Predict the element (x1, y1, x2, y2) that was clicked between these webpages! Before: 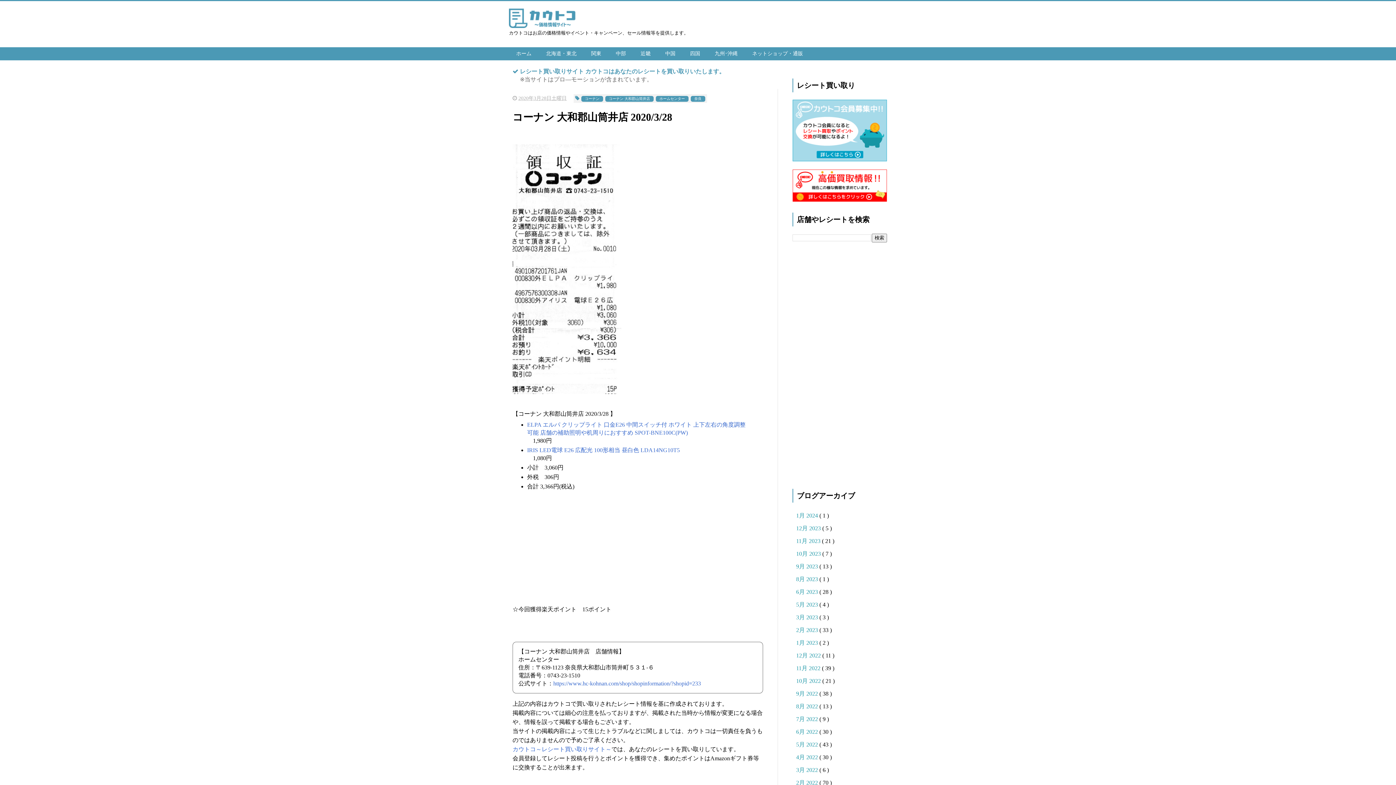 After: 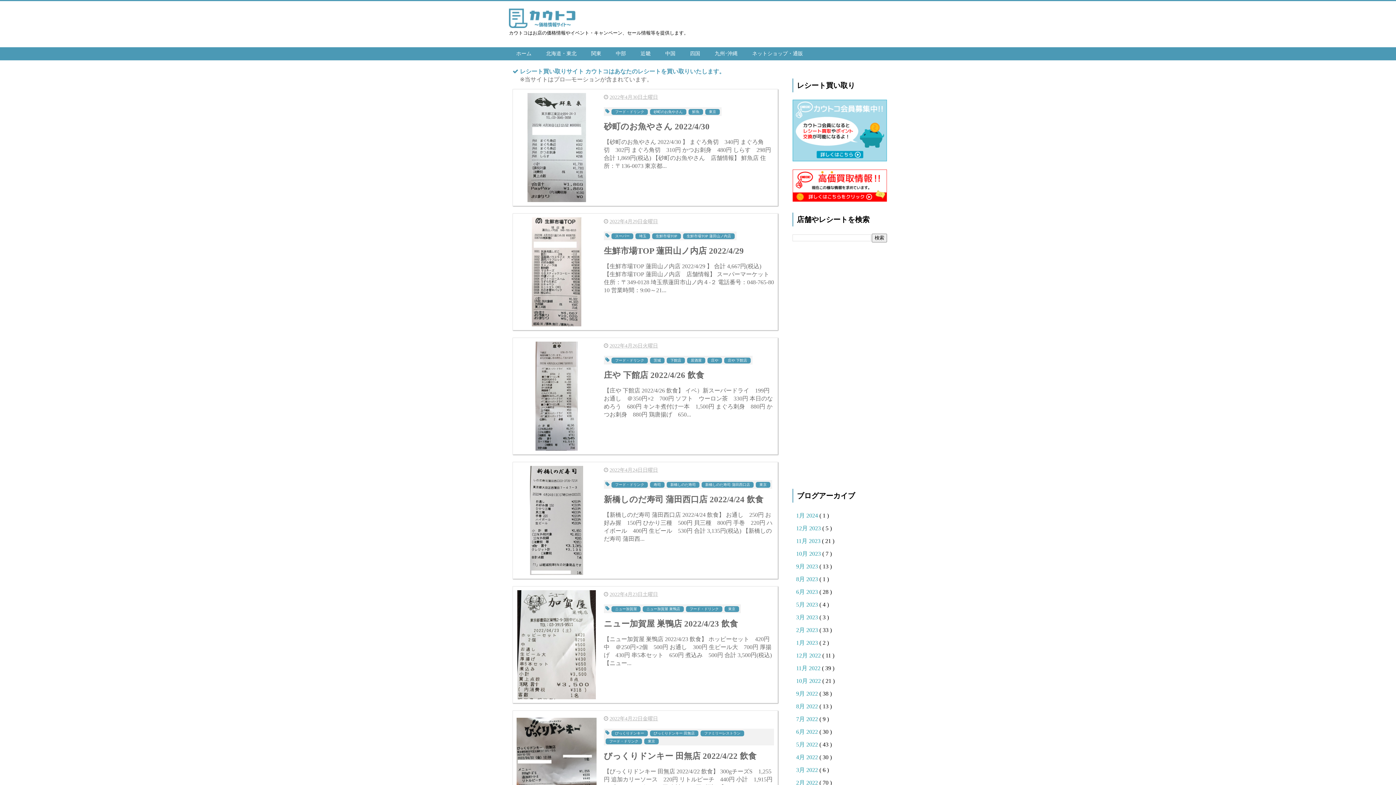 Action: bbox: (796, 754, 819, 760) label: 4月 2022 